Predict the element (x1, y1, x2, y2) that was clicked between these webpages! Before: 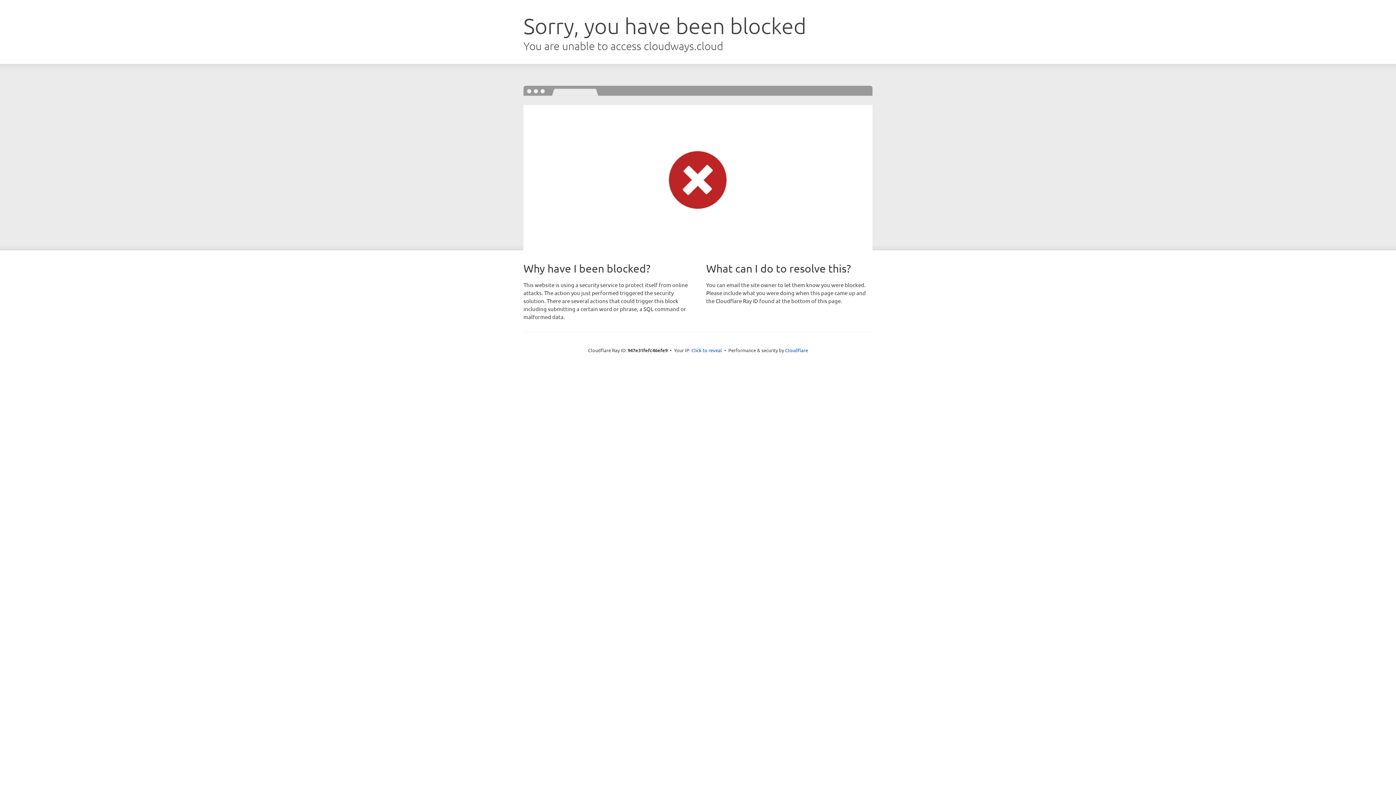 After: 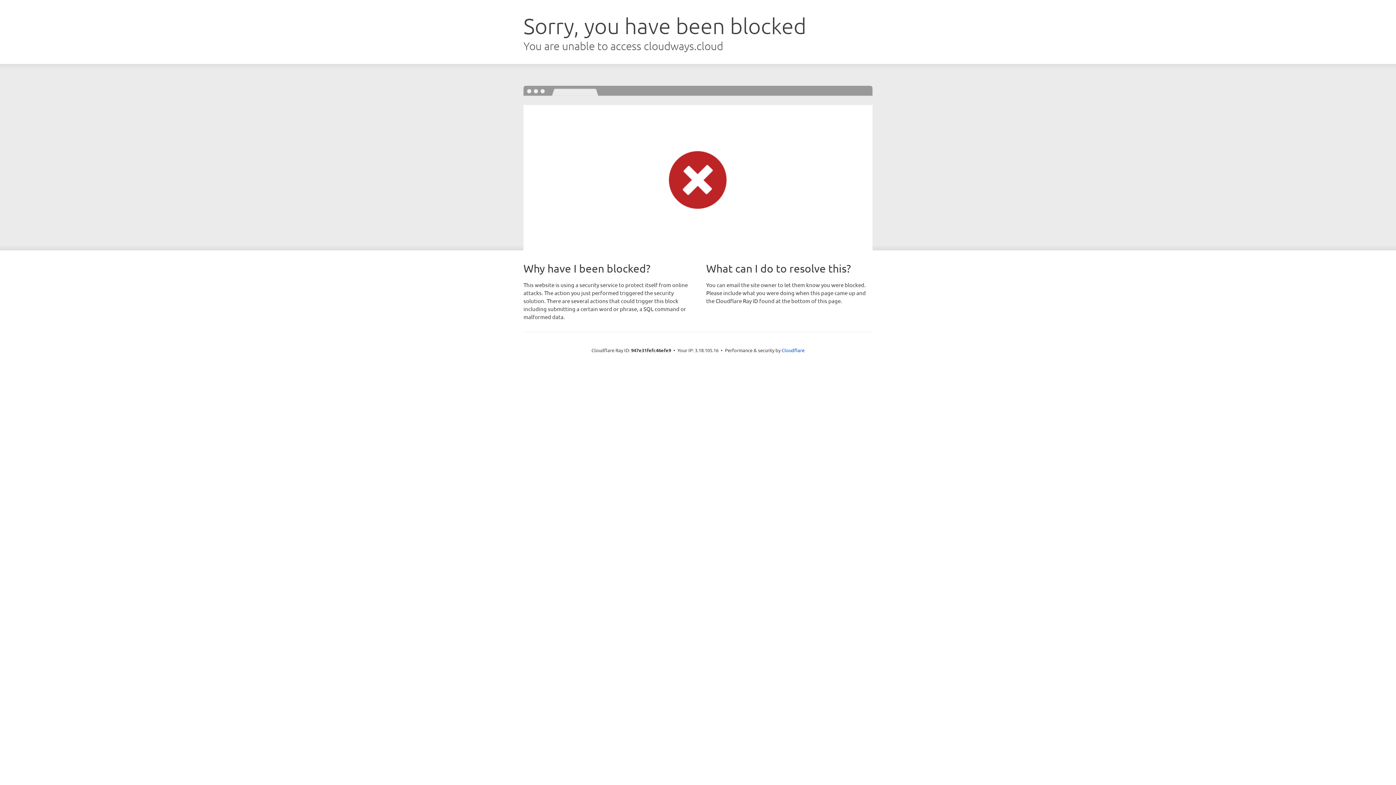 Action: bbox: (691, 346, 722, 353) label: Click to reveal